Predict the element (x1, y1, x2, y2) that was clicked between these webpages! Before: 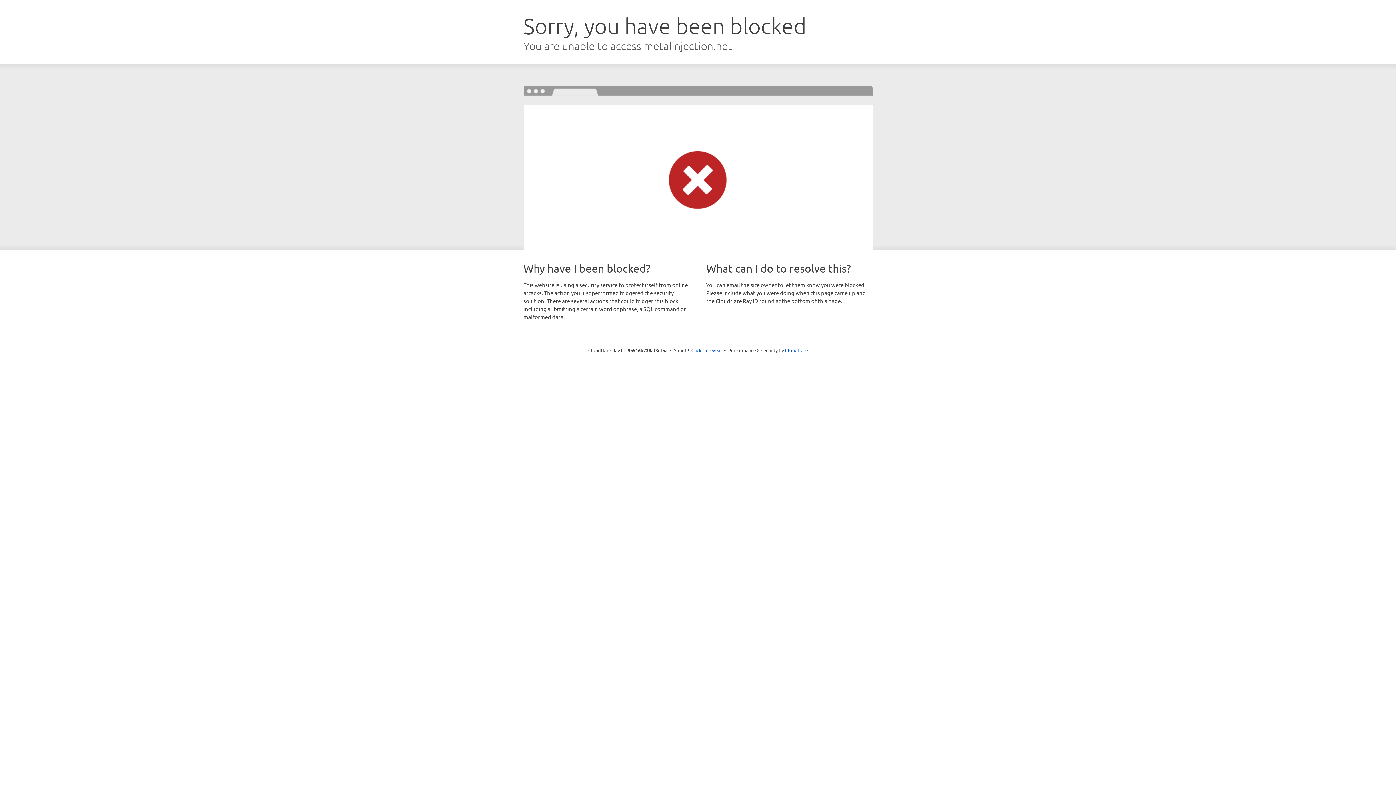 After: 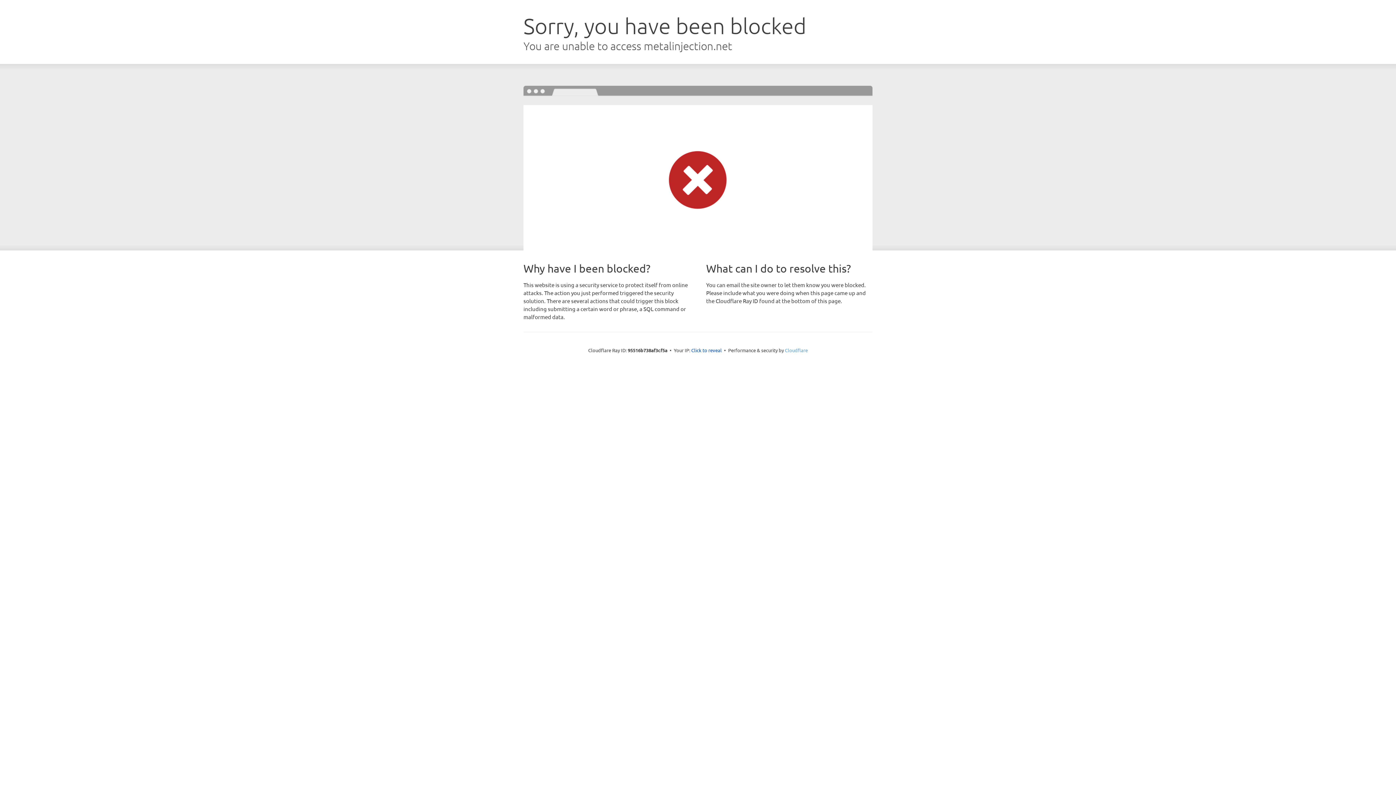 Action: label: Cloudflare bbox: (785, 347, 808, 353)